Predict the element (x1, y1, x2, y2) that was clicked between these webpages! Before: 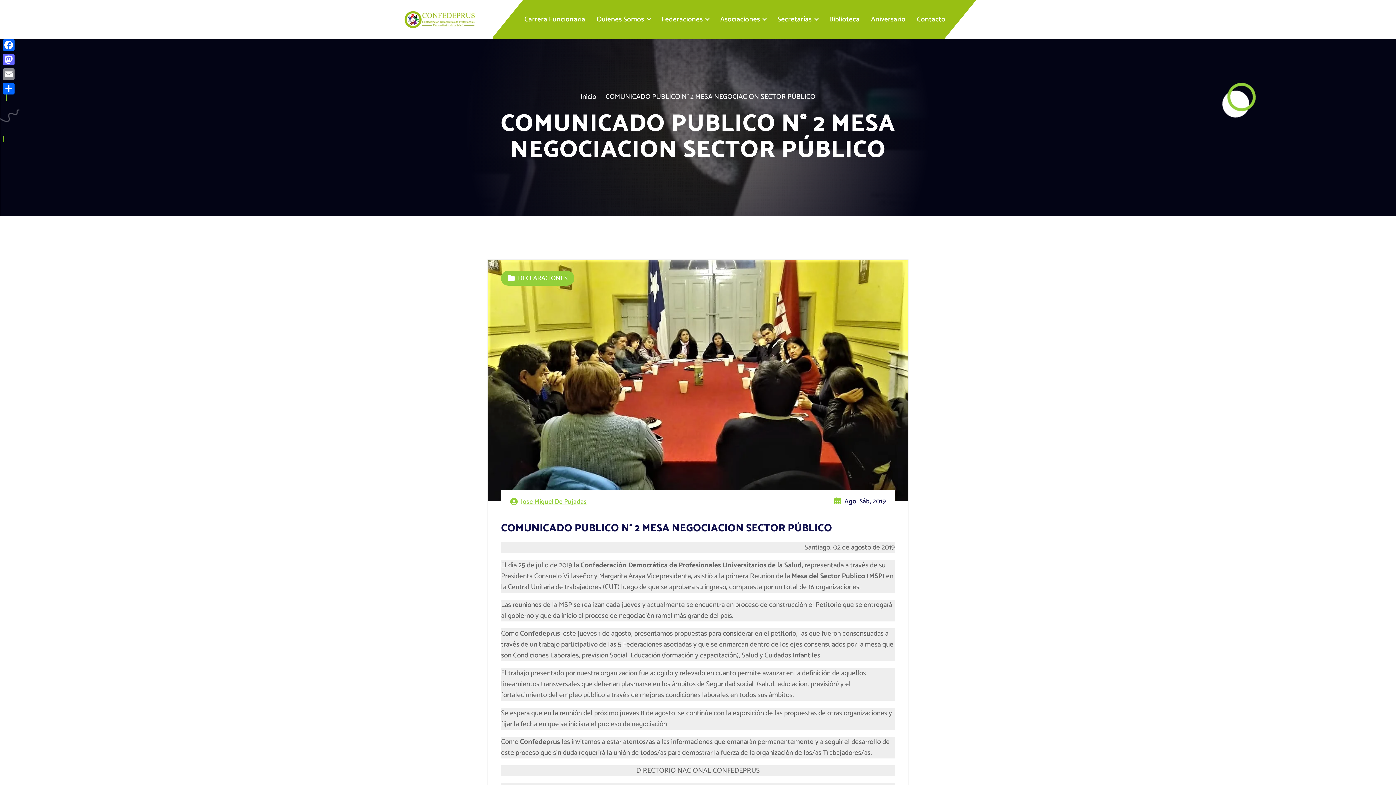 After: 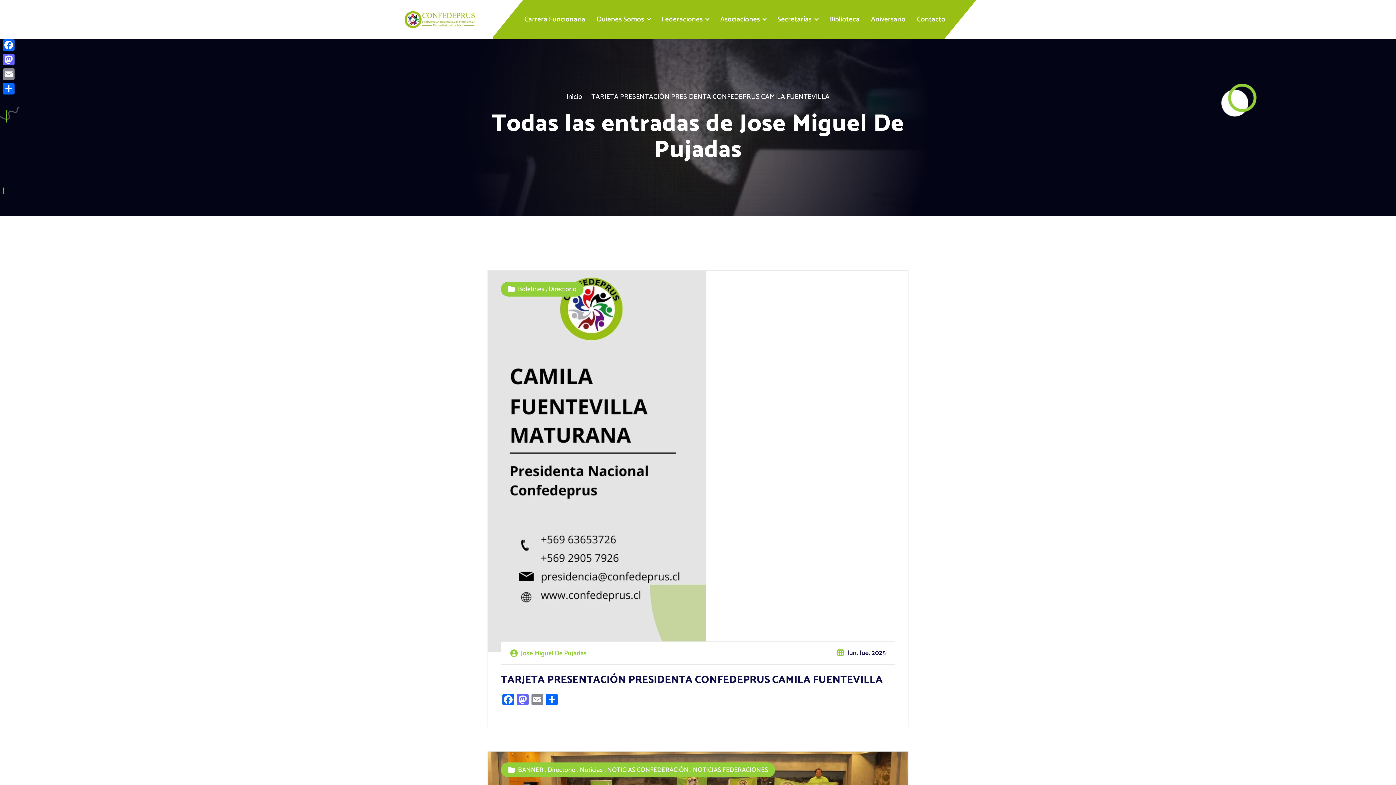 Action: bbox: (521, 494, 586, 509) label: Jose Miguel De Pujadas